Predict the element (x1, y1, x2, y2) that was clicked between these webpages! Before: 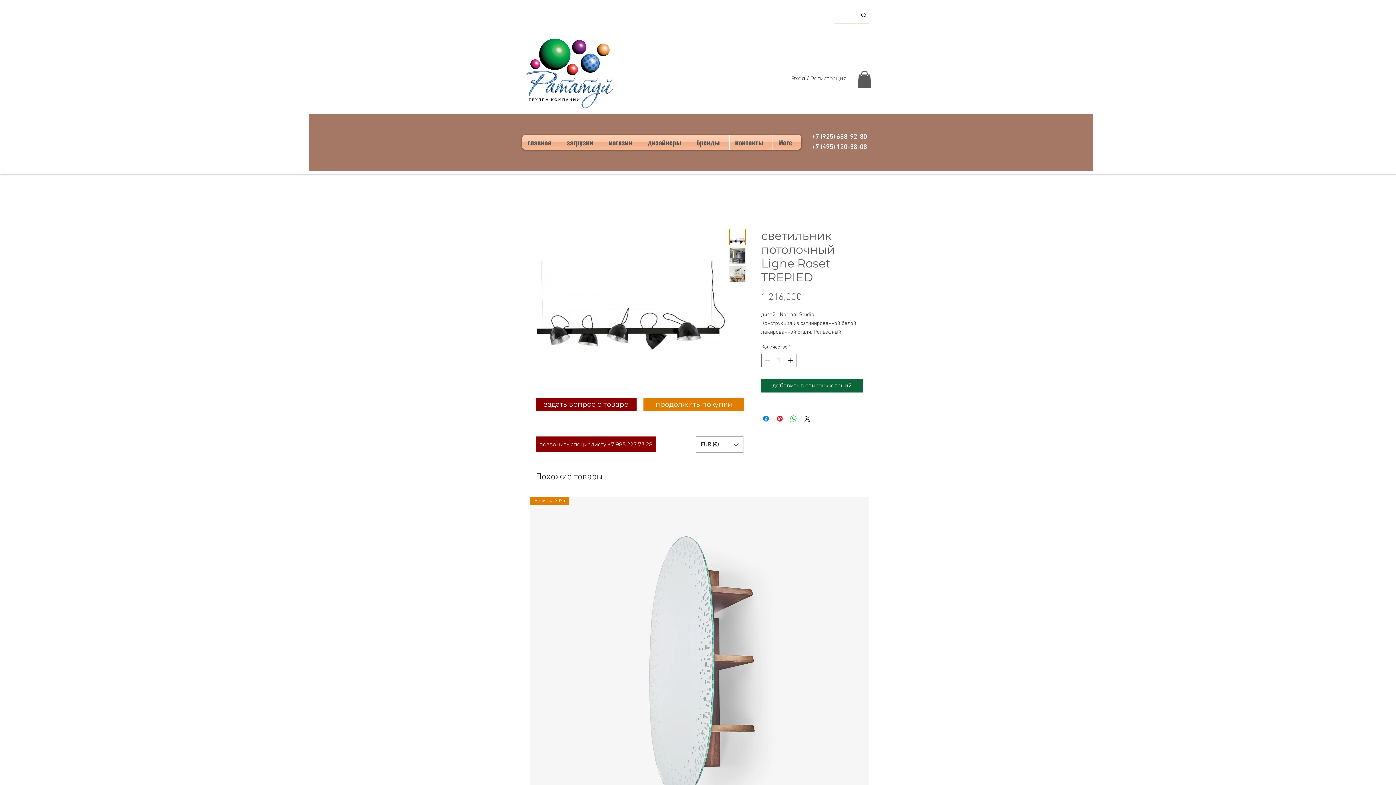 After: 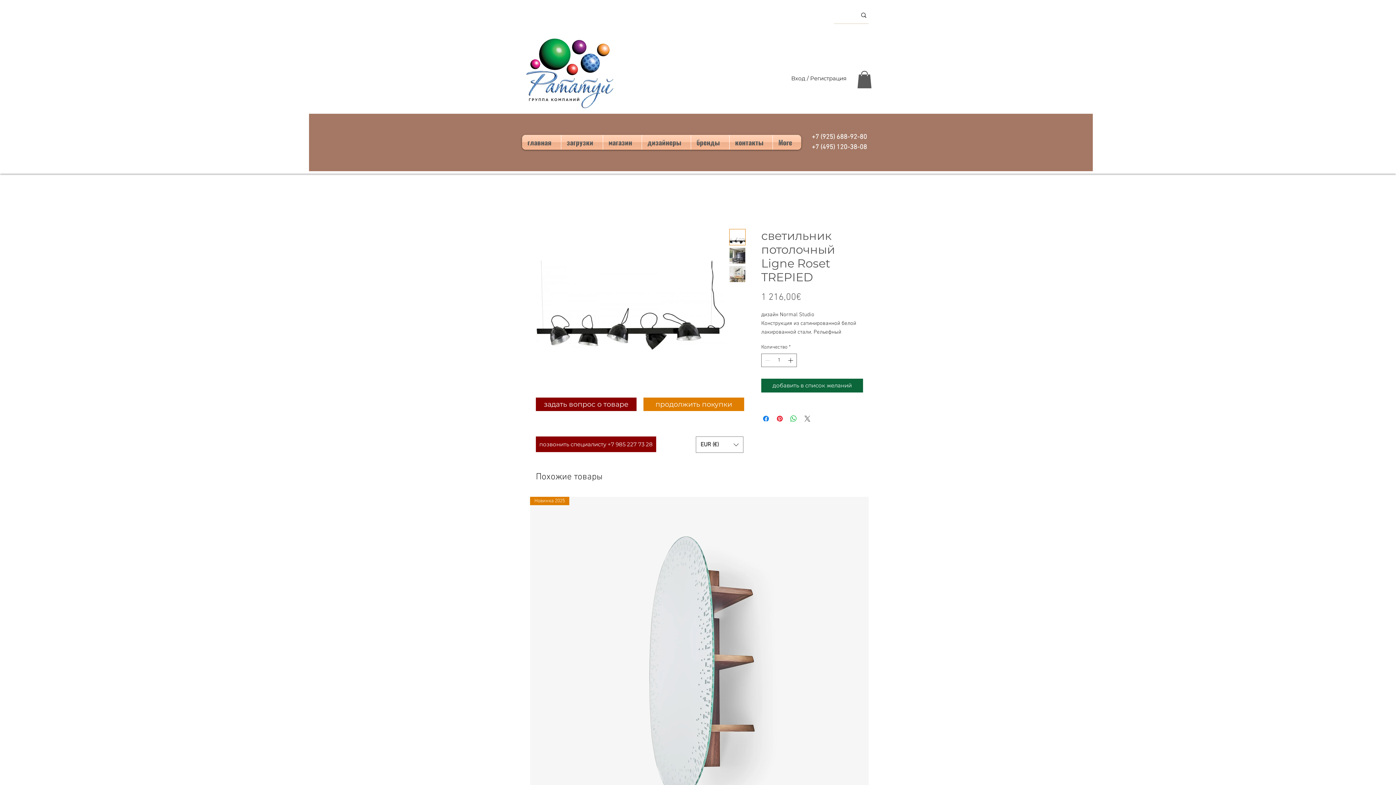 Action: bbox: (803, 414, 812, 423) label: Share on X